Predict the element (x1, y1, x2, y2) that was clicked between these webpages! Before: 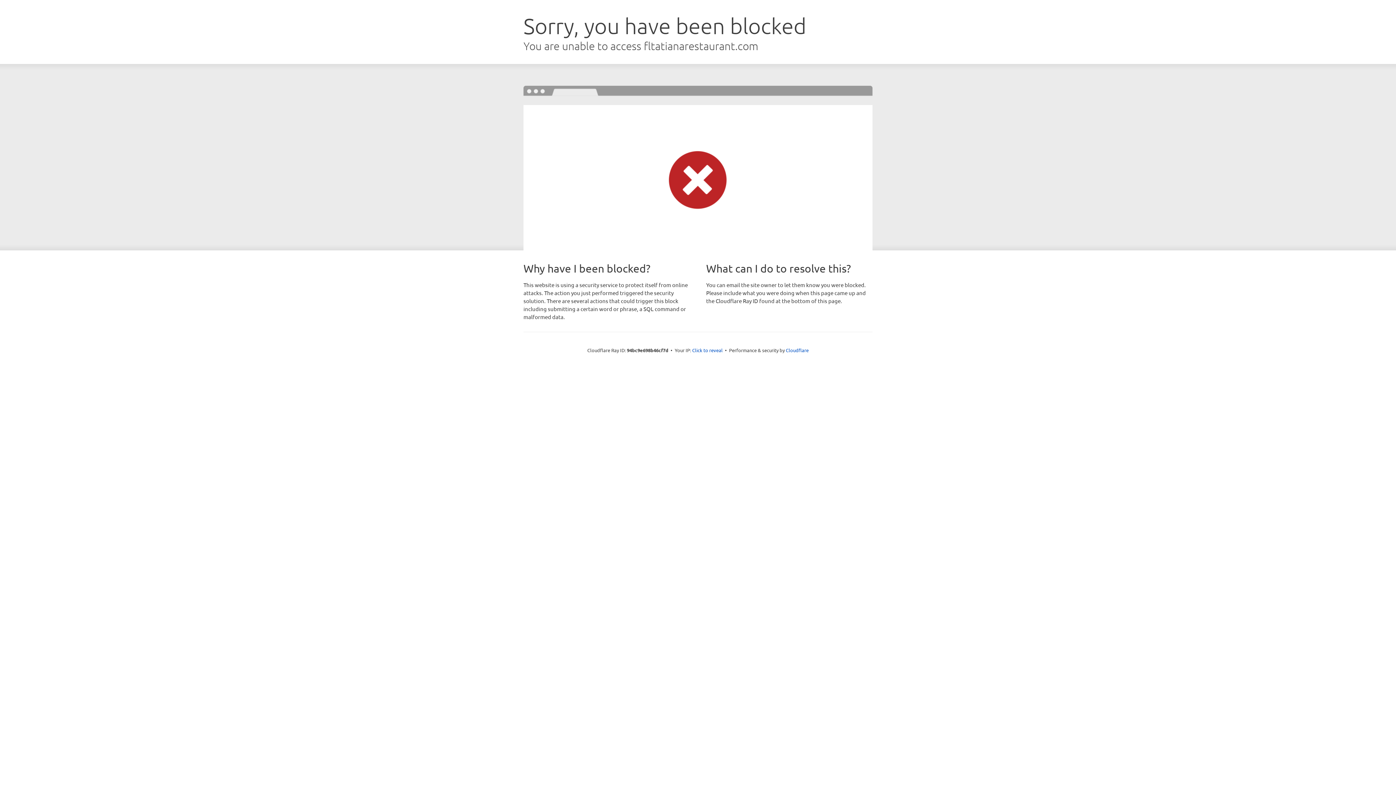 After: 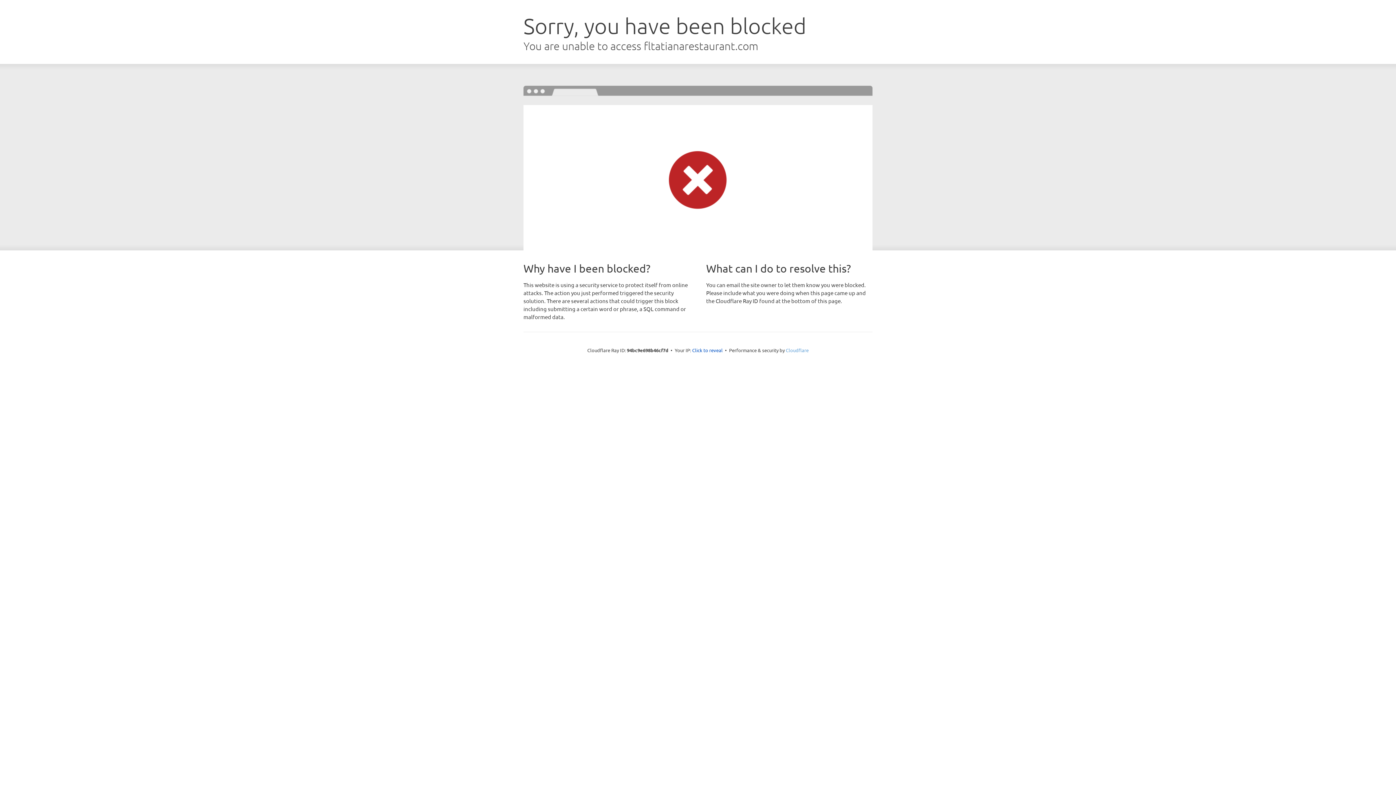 Action: label: Cloudflare bbox: (786, 347, 808, 353)